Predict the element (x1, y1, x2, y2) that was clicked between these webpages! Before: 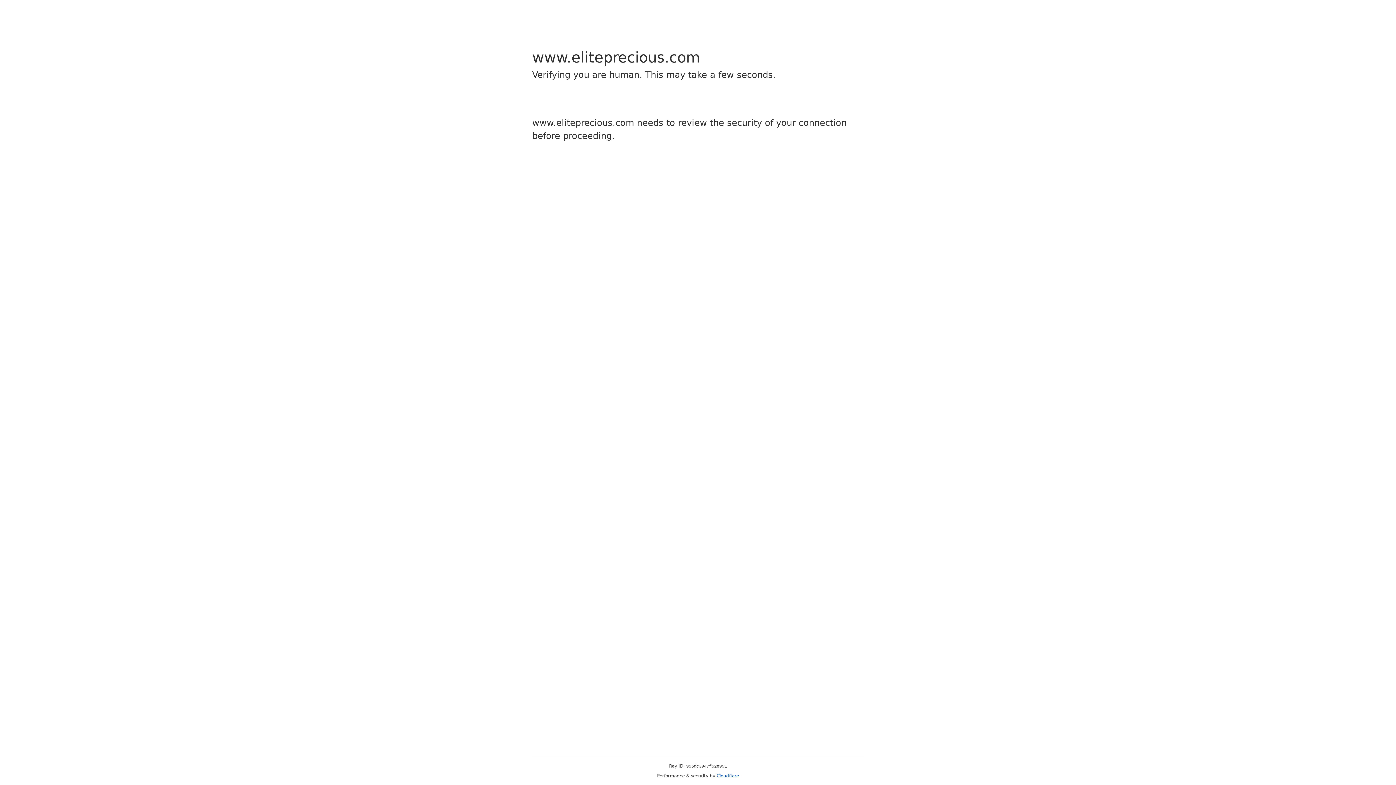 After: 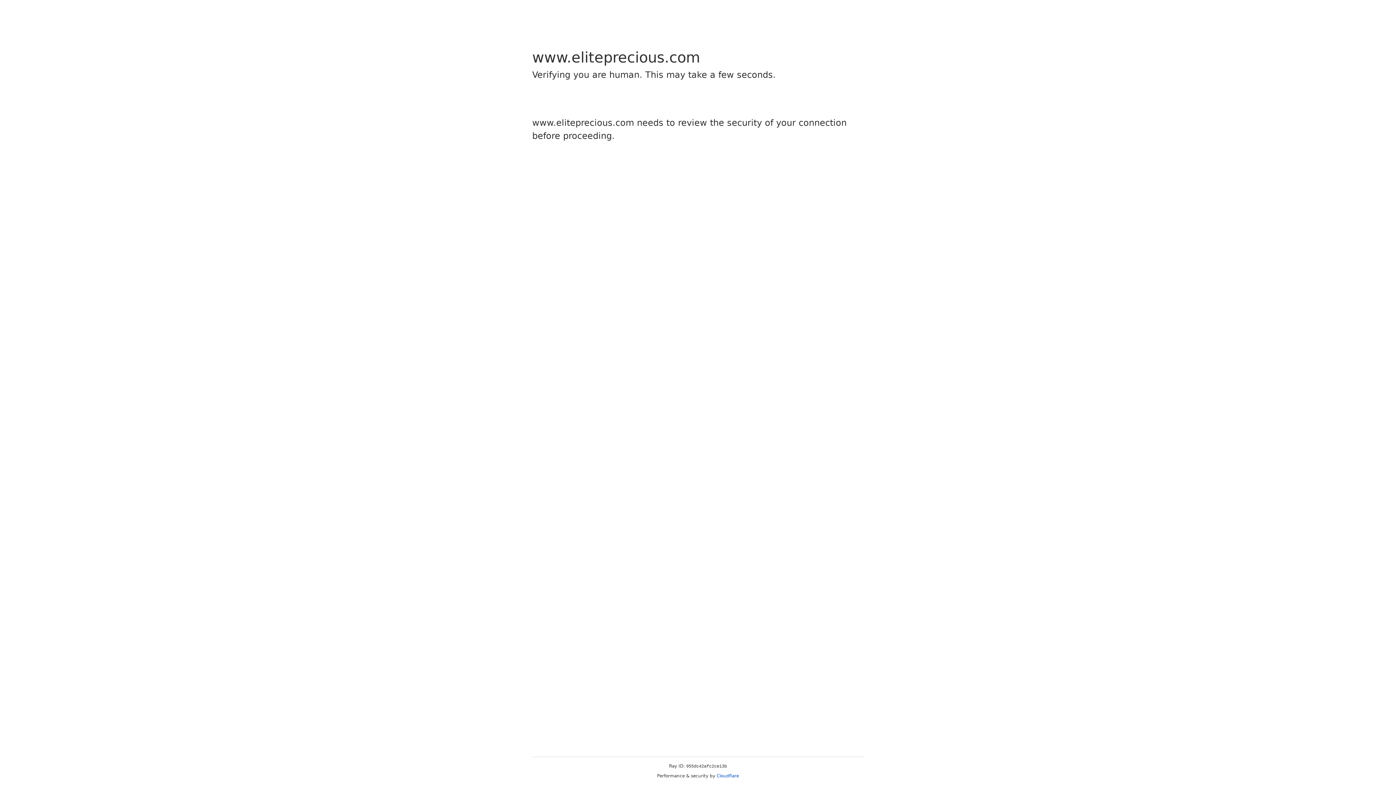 Action: bbox: (716, 773, 739, 778) label: Cloudflare